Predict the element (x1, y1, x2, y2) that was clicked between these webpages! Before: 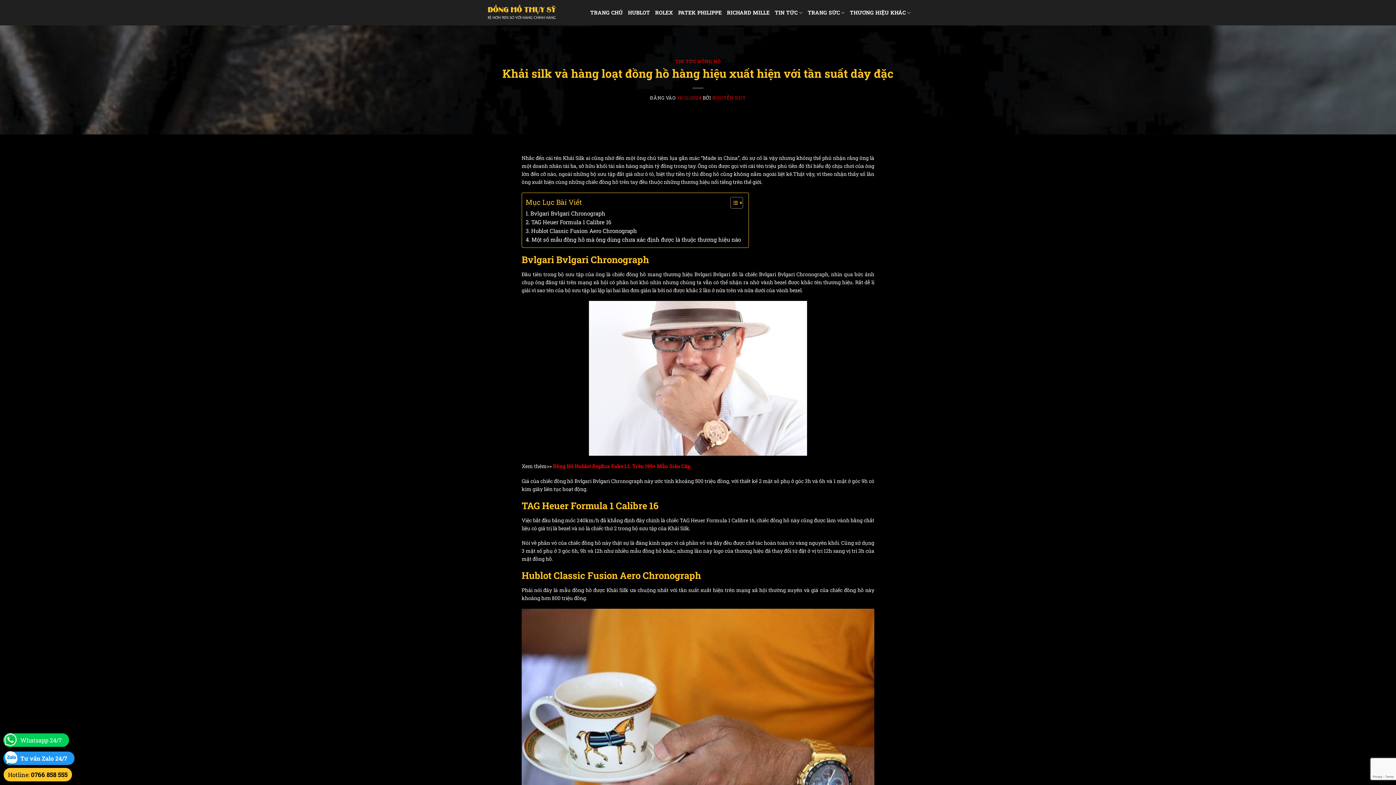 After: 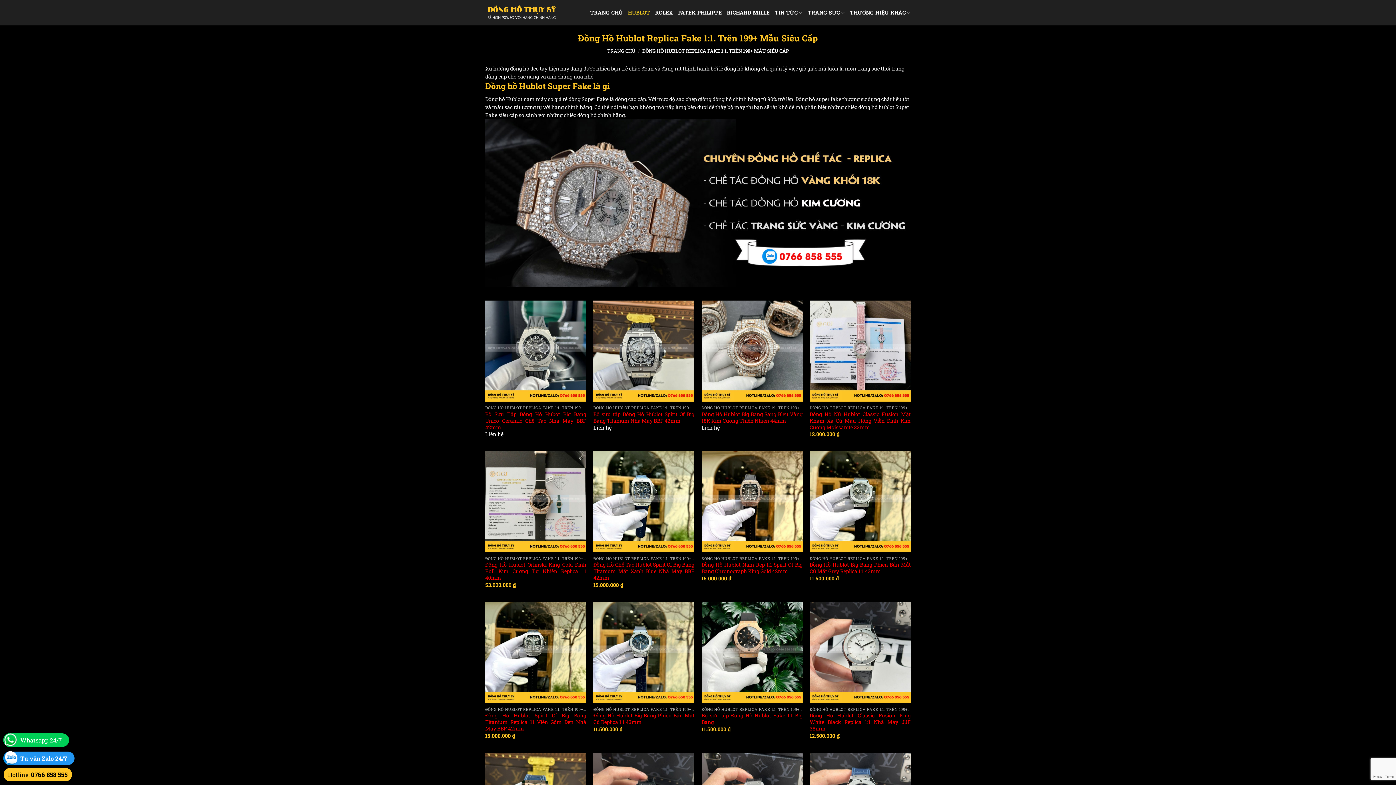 Action: label: HUBLOT bbox: (628, 0, 650, 25)